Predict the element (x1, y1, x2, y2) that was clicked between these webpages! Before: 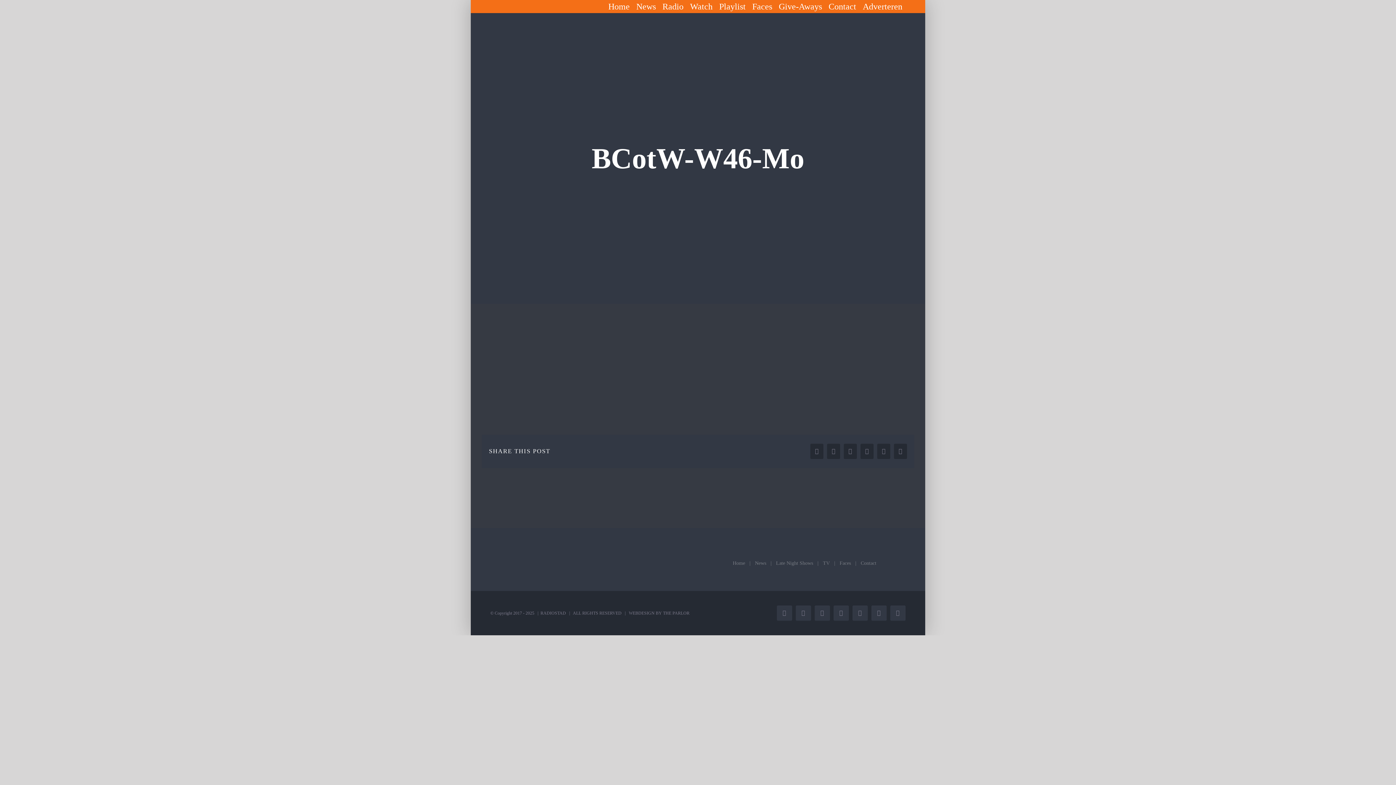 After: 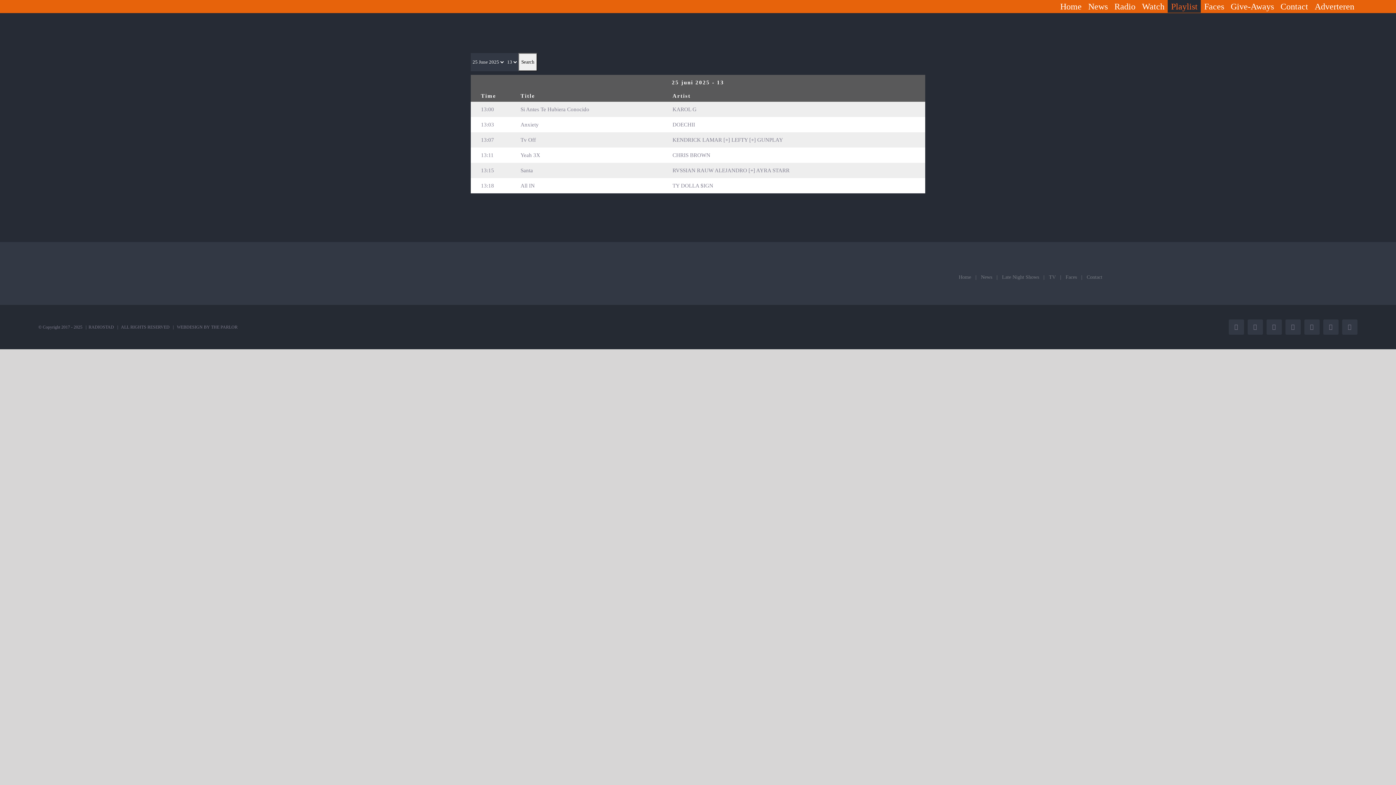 Action: label: Playlist bbox: (716, 0, 749, 12)